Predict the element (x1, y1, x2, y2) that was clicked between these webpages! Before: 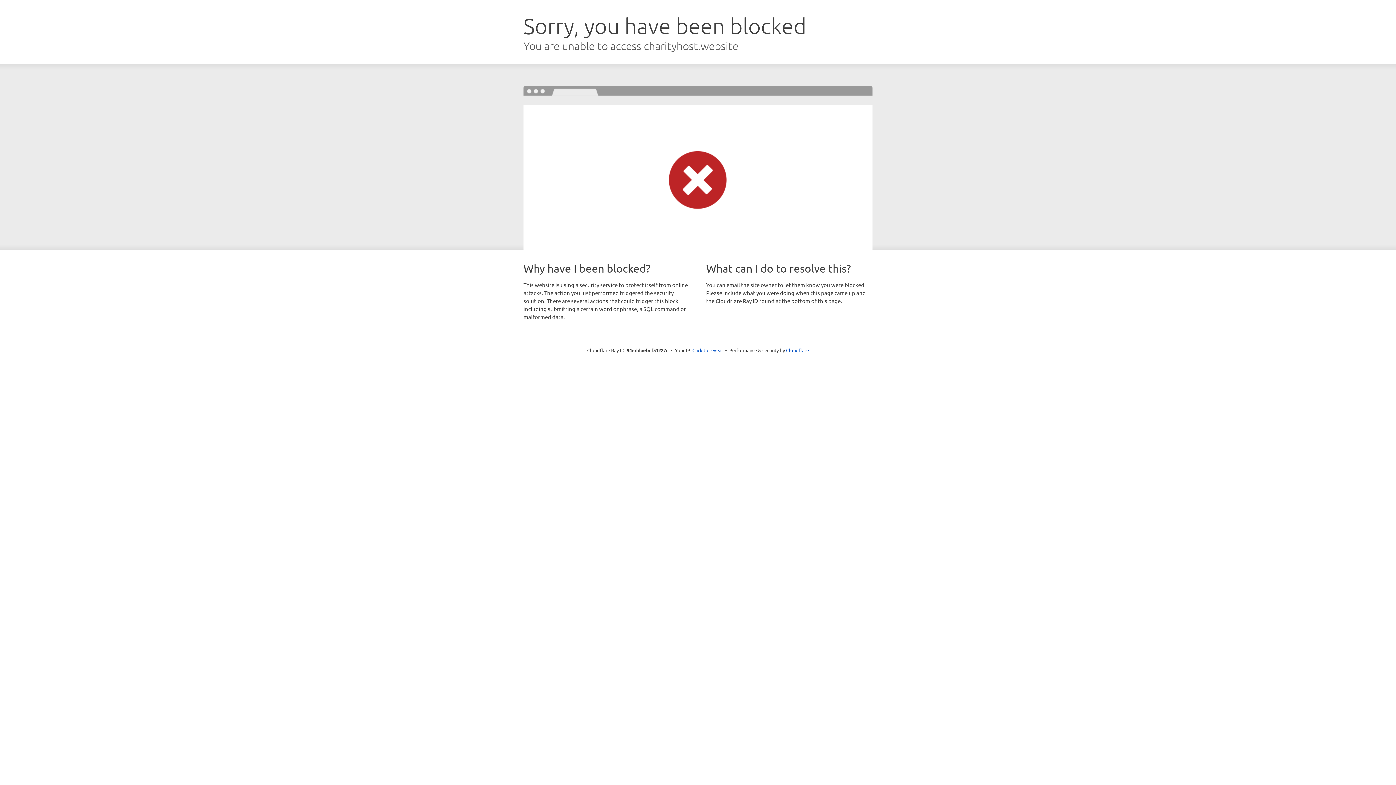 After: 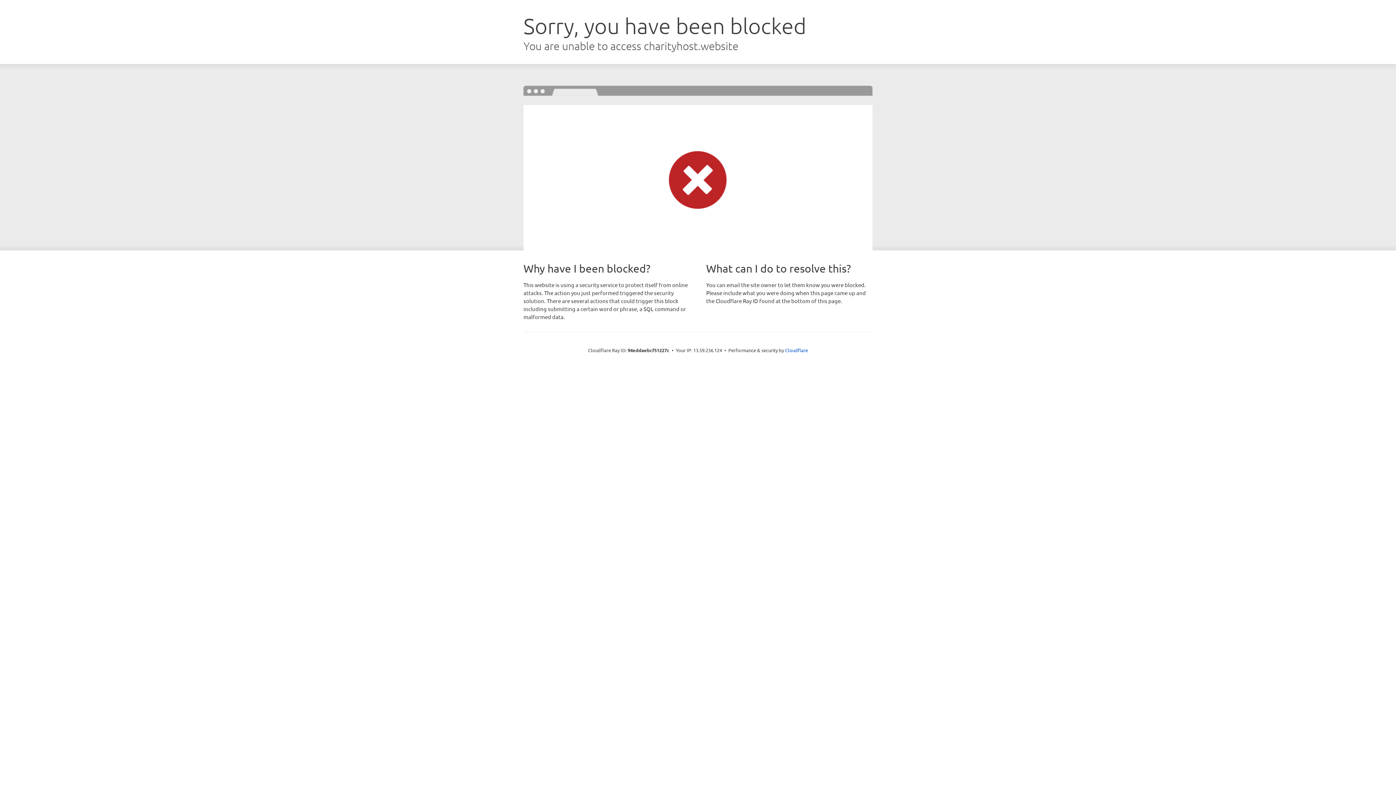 Action: bbox: (692, 346, 723, 353) label: Click to reveal